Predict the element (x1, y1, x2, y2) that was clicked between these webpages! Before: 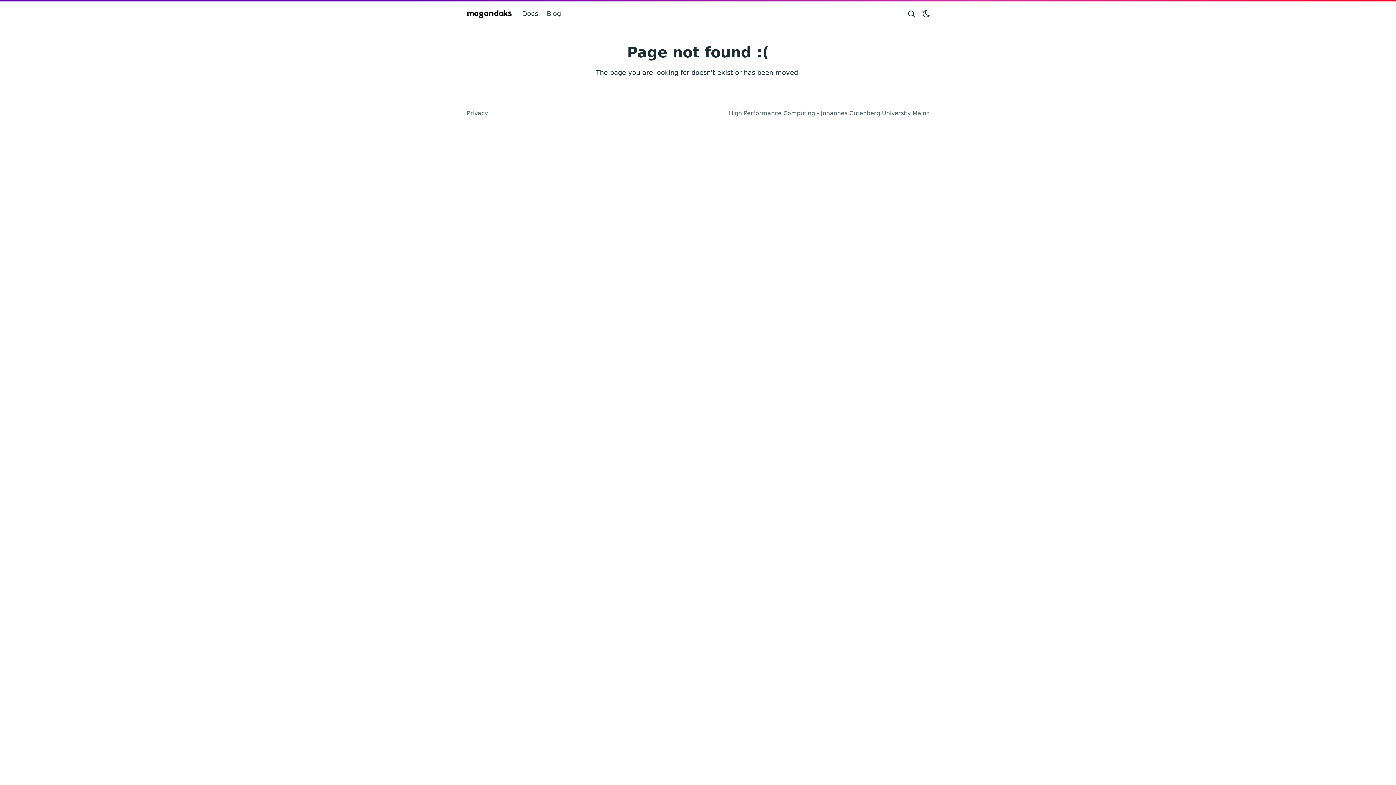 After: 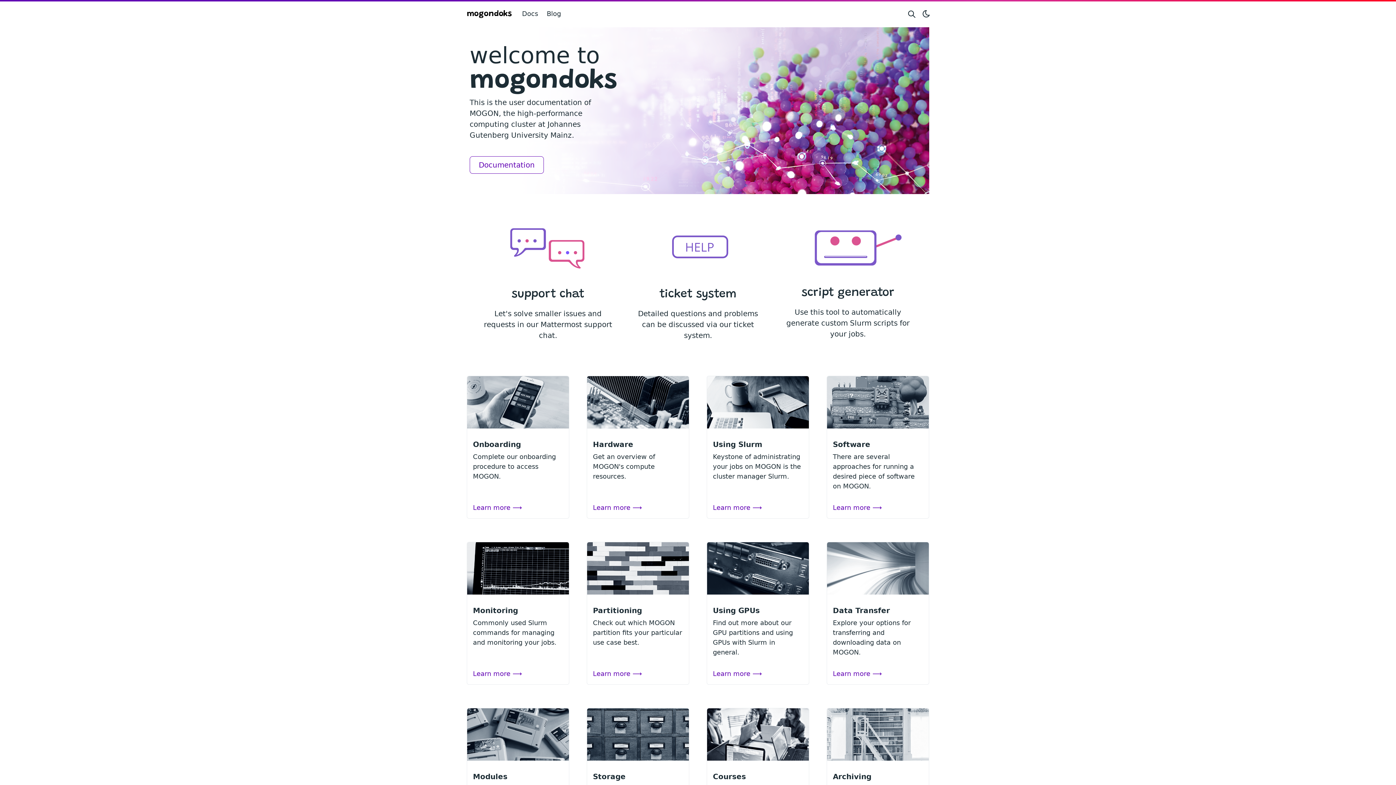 Action: bbox: (466, 6, 512, 22) label: mogondoks